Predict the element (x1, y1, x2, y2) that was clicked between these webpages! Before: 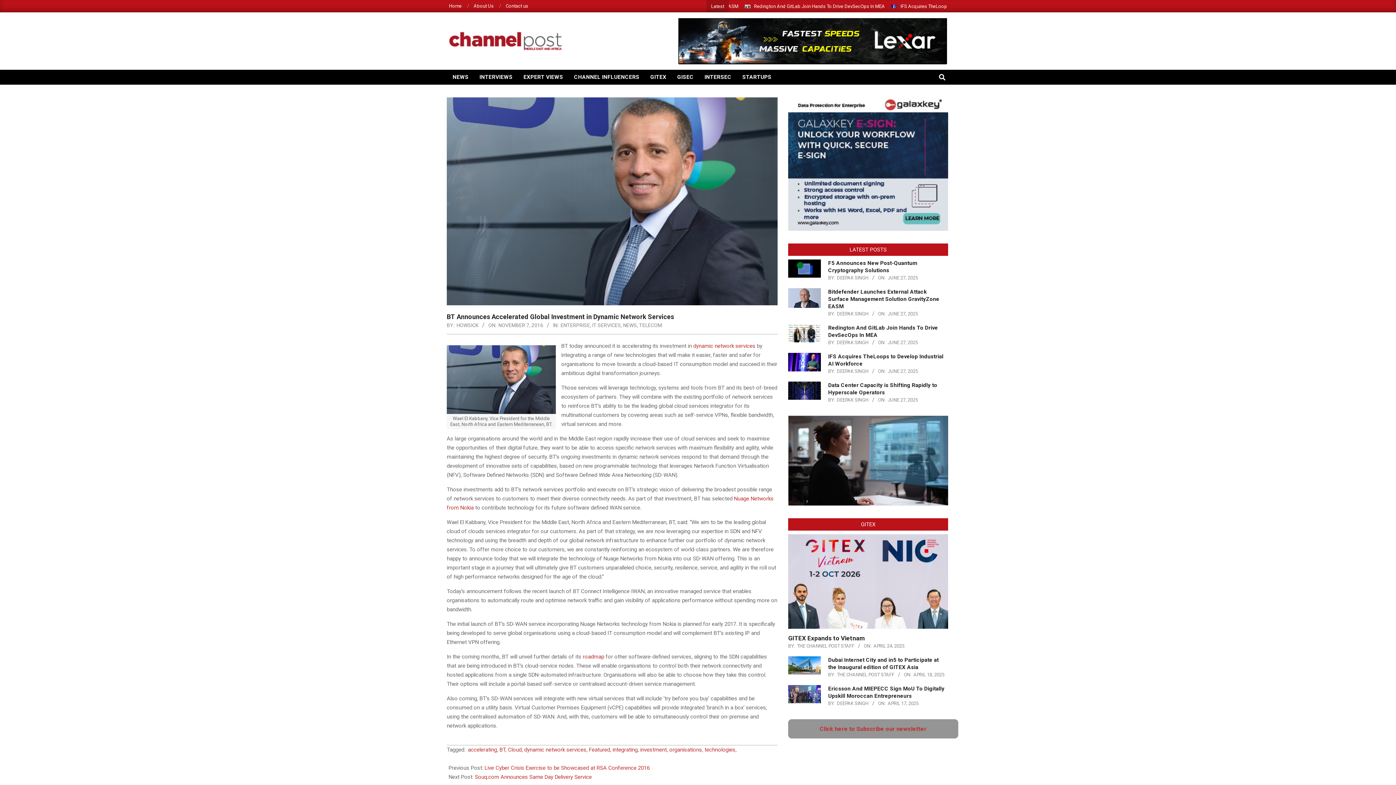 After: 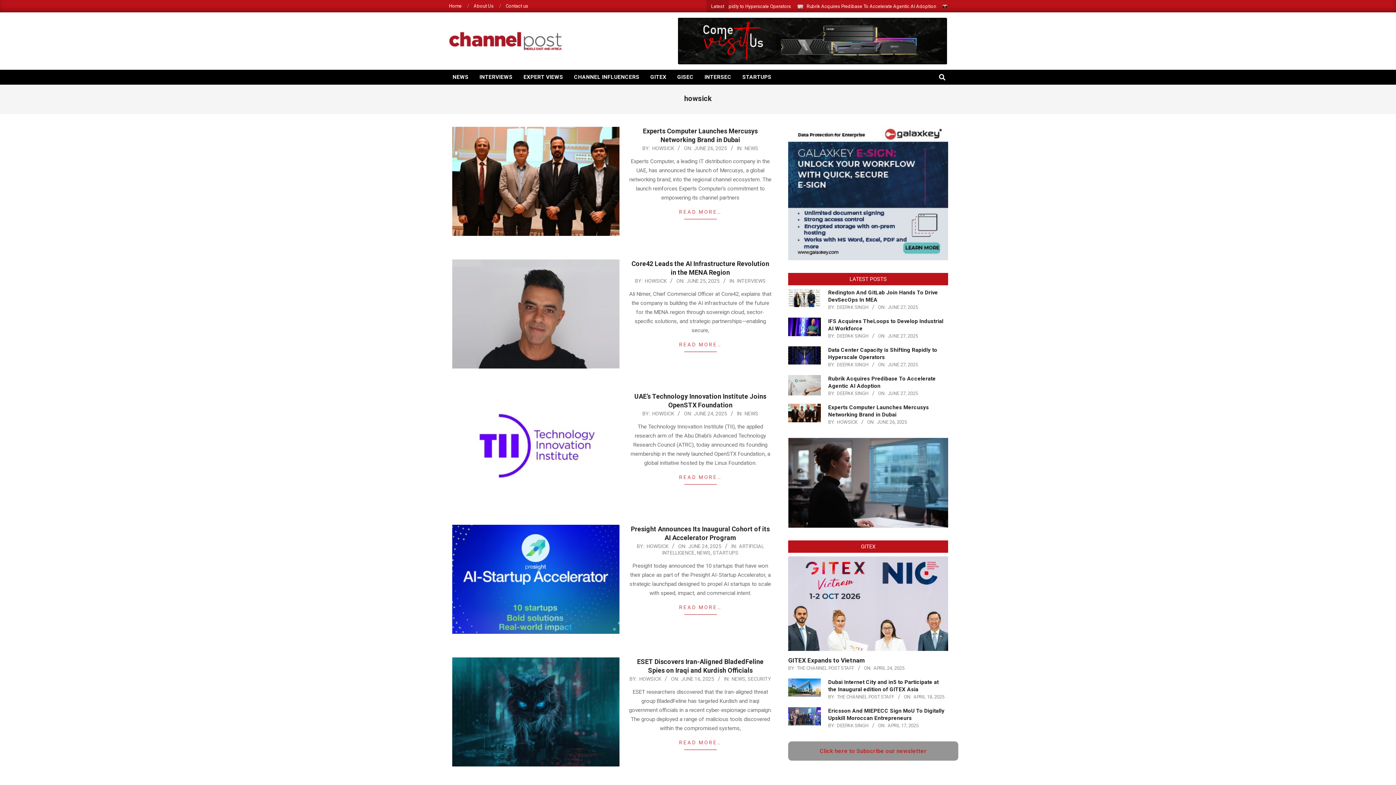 Action: bbox: (456, 322, 478, 328) label: HOWSICK